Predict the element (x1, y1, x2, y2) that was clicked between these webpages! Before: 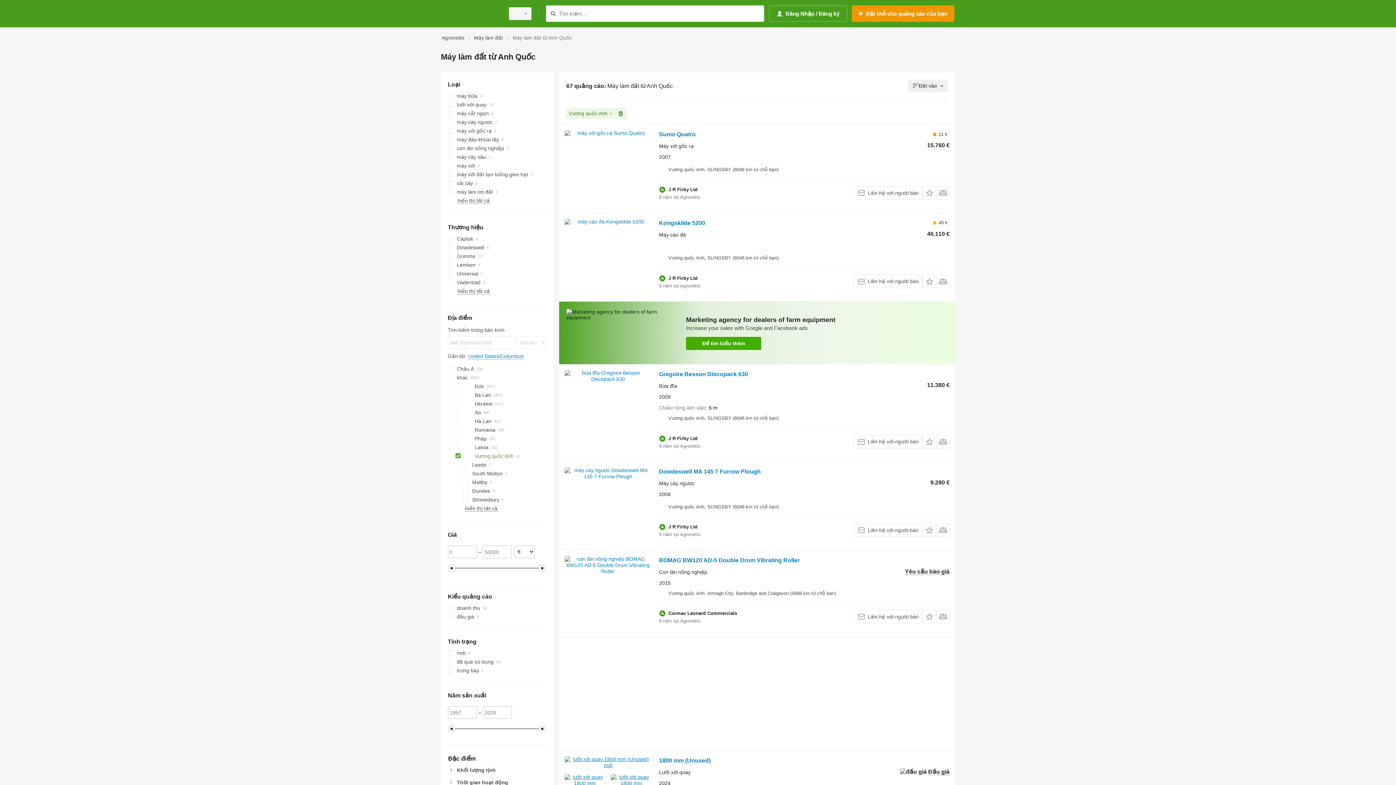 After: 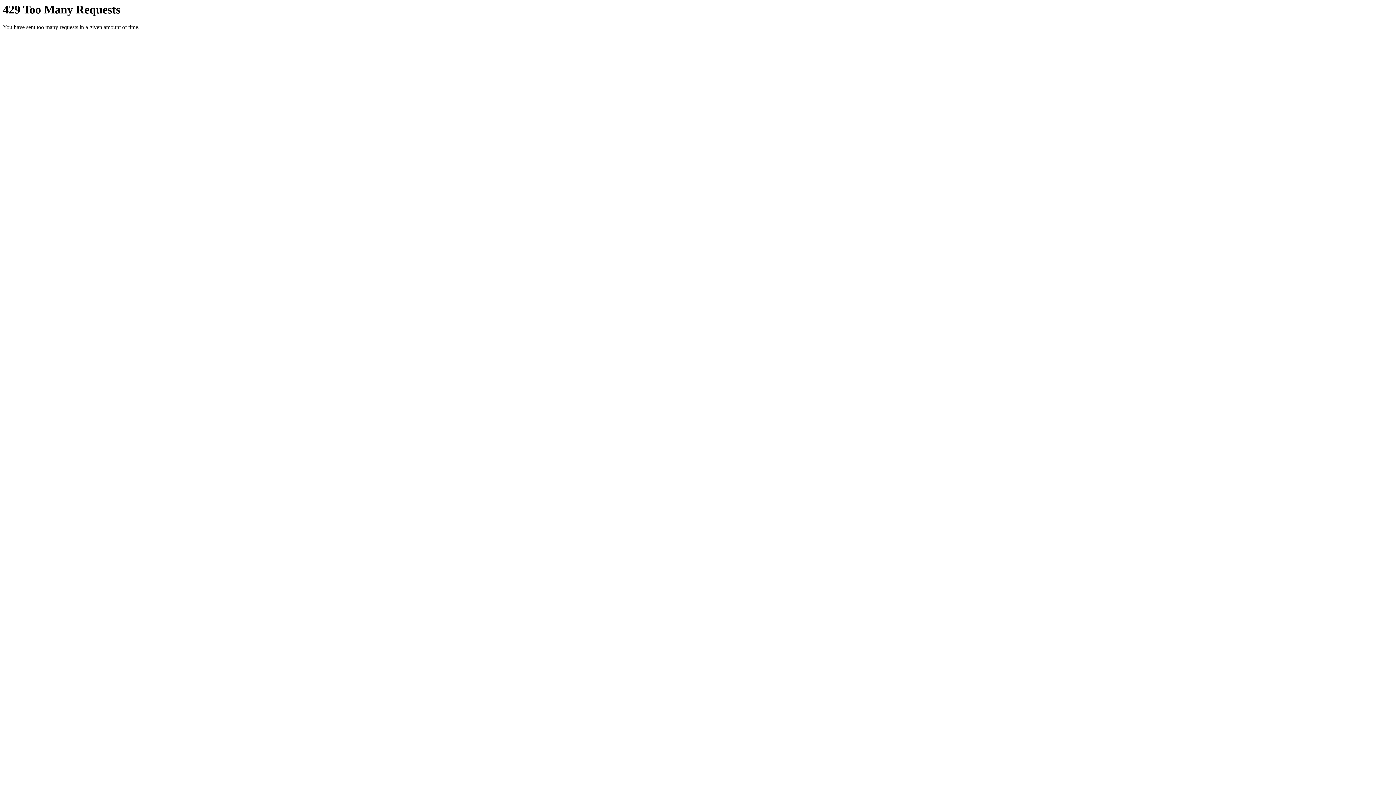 Action: label: Tìm kiếm bbox: (548, 9, 557, 18)